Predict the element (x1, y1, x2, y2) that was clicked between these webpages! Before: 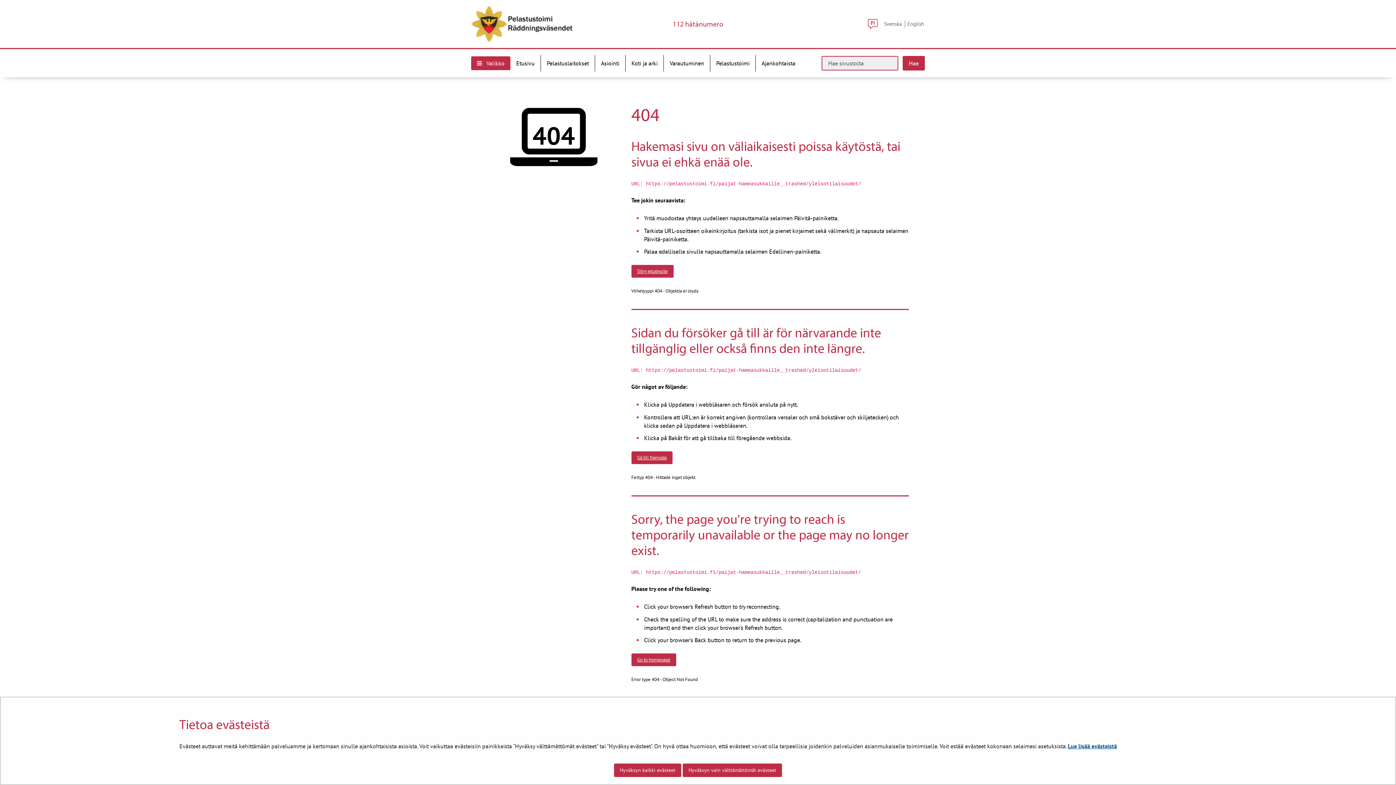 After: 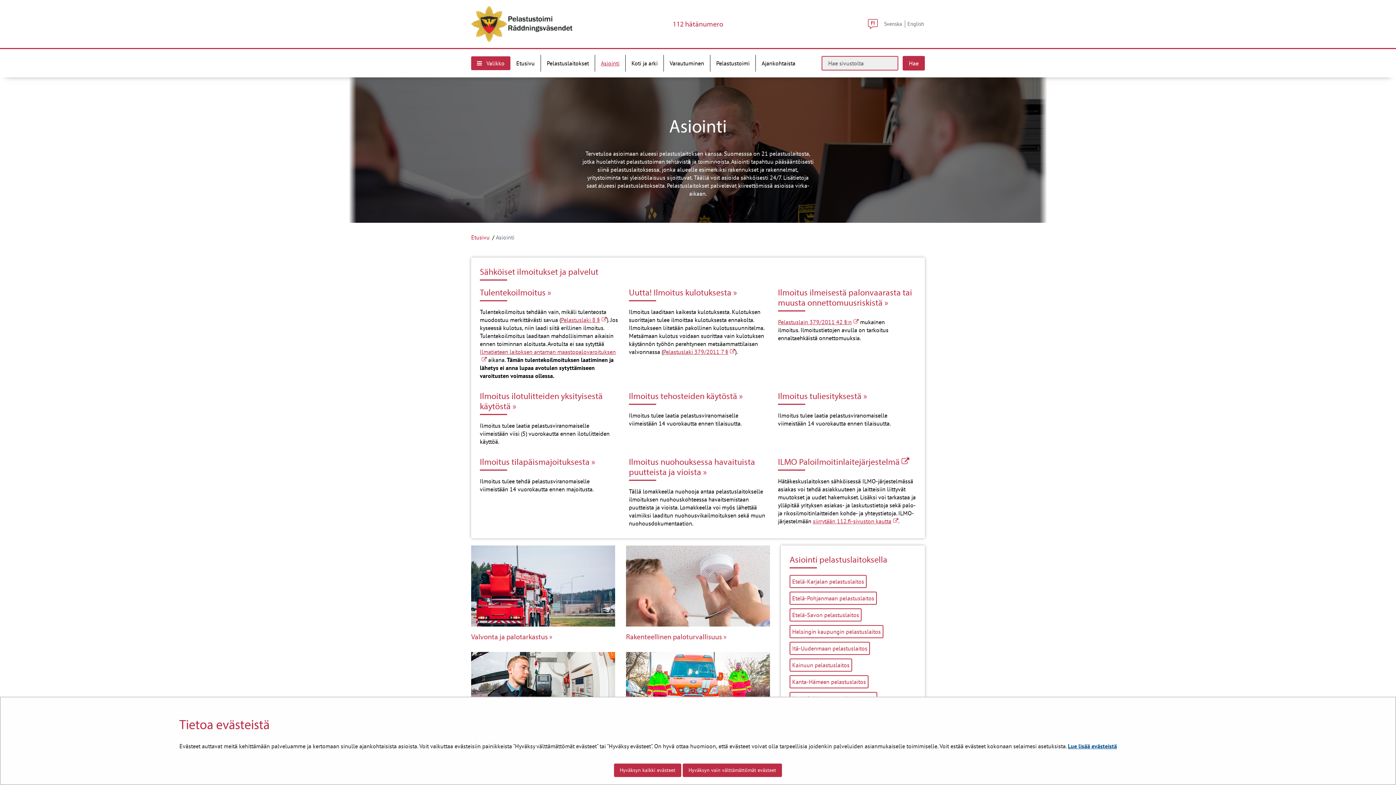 Action: bbox: (595, 54, 625, 71) label: Asiointi